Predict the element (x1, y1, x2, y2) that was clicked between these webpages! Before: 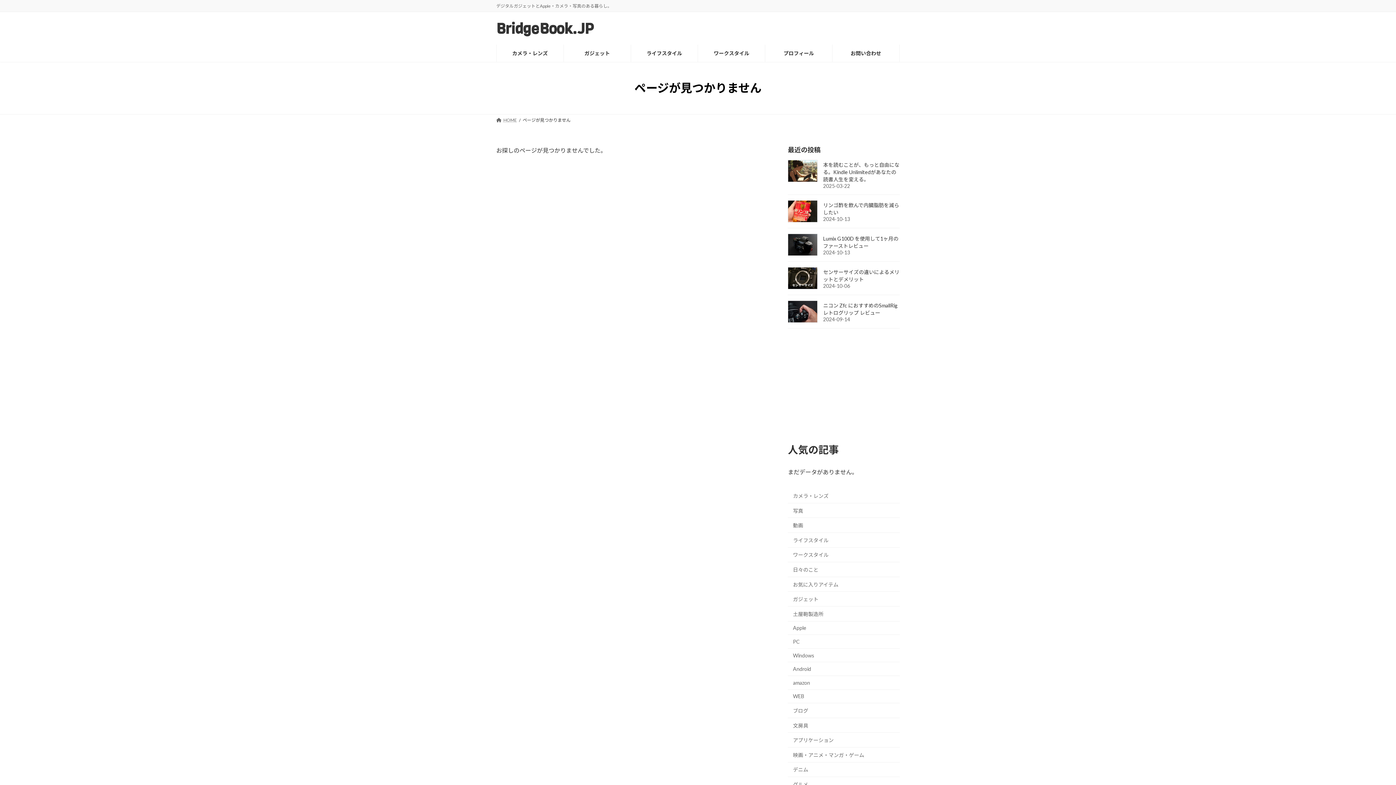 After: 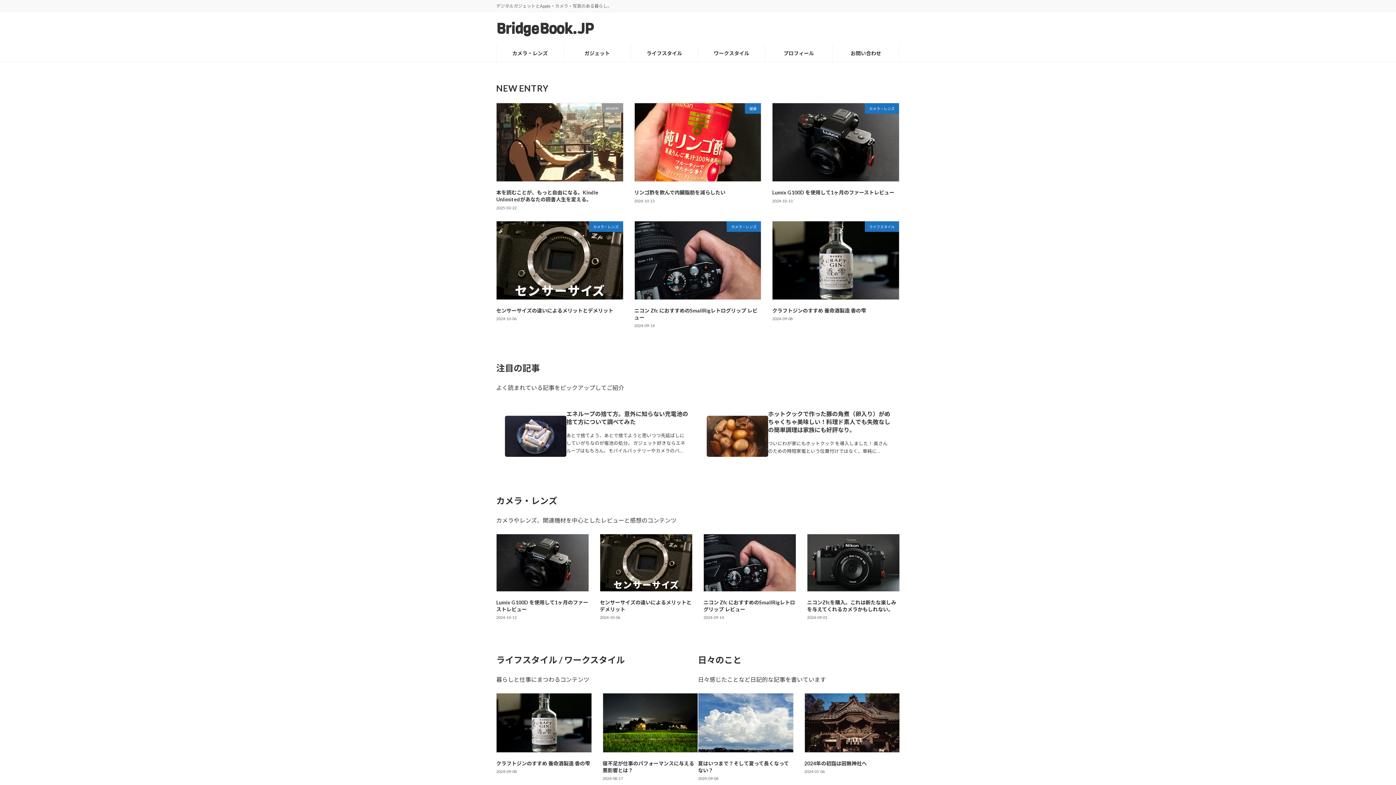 Action: label: HOME bbox: (496, 117, 517, 122)